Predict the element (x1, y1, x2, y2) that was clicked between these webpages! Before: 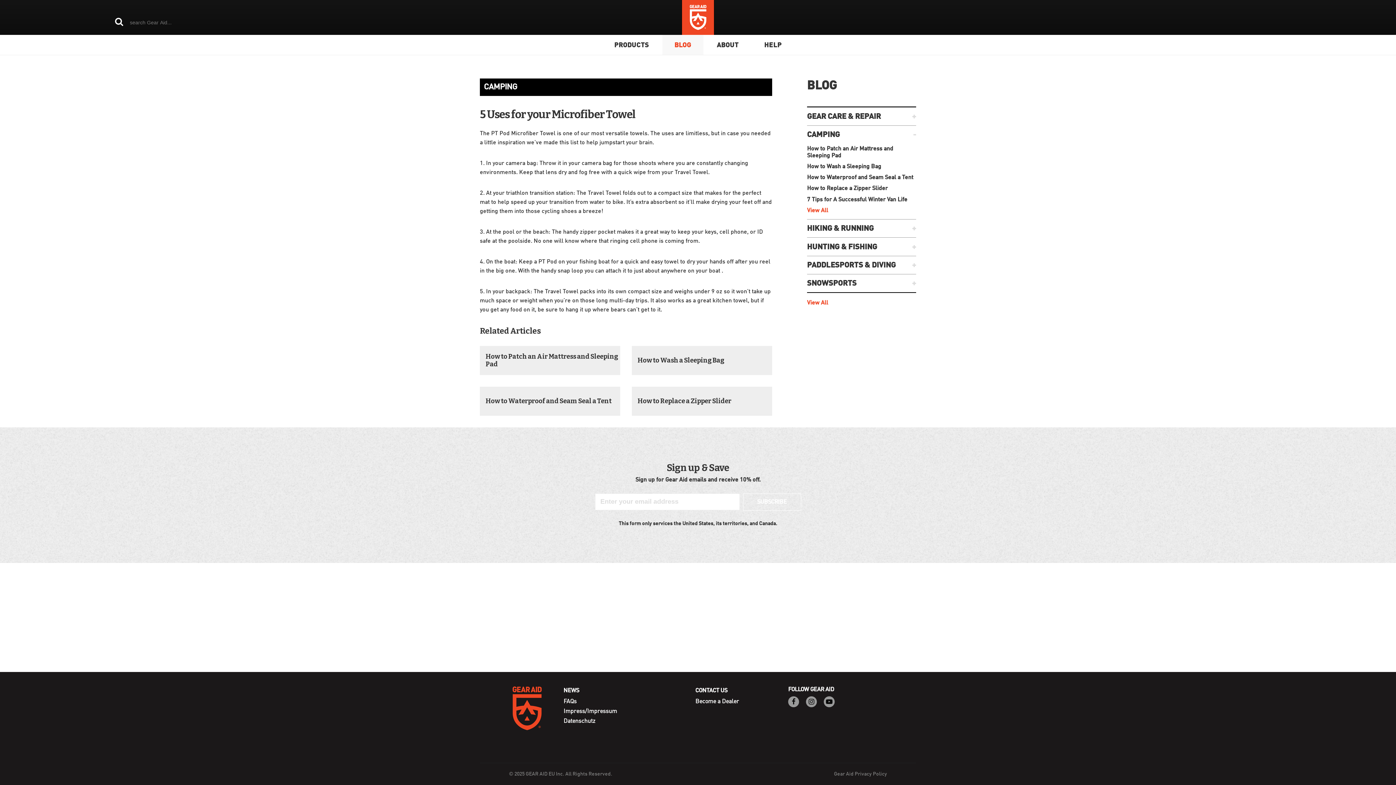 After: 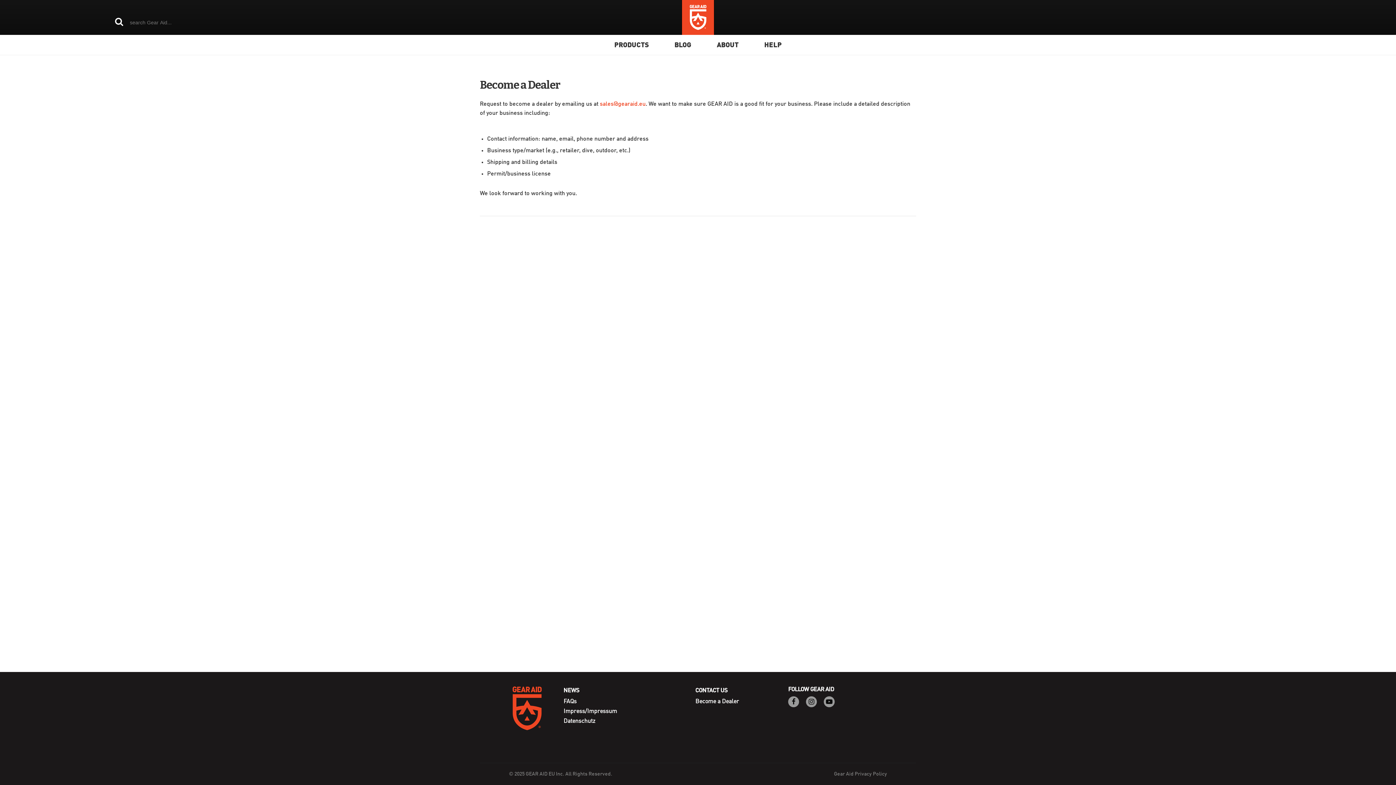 Action: bbox: (695, 699, 739, 705) label: Become a Dealer